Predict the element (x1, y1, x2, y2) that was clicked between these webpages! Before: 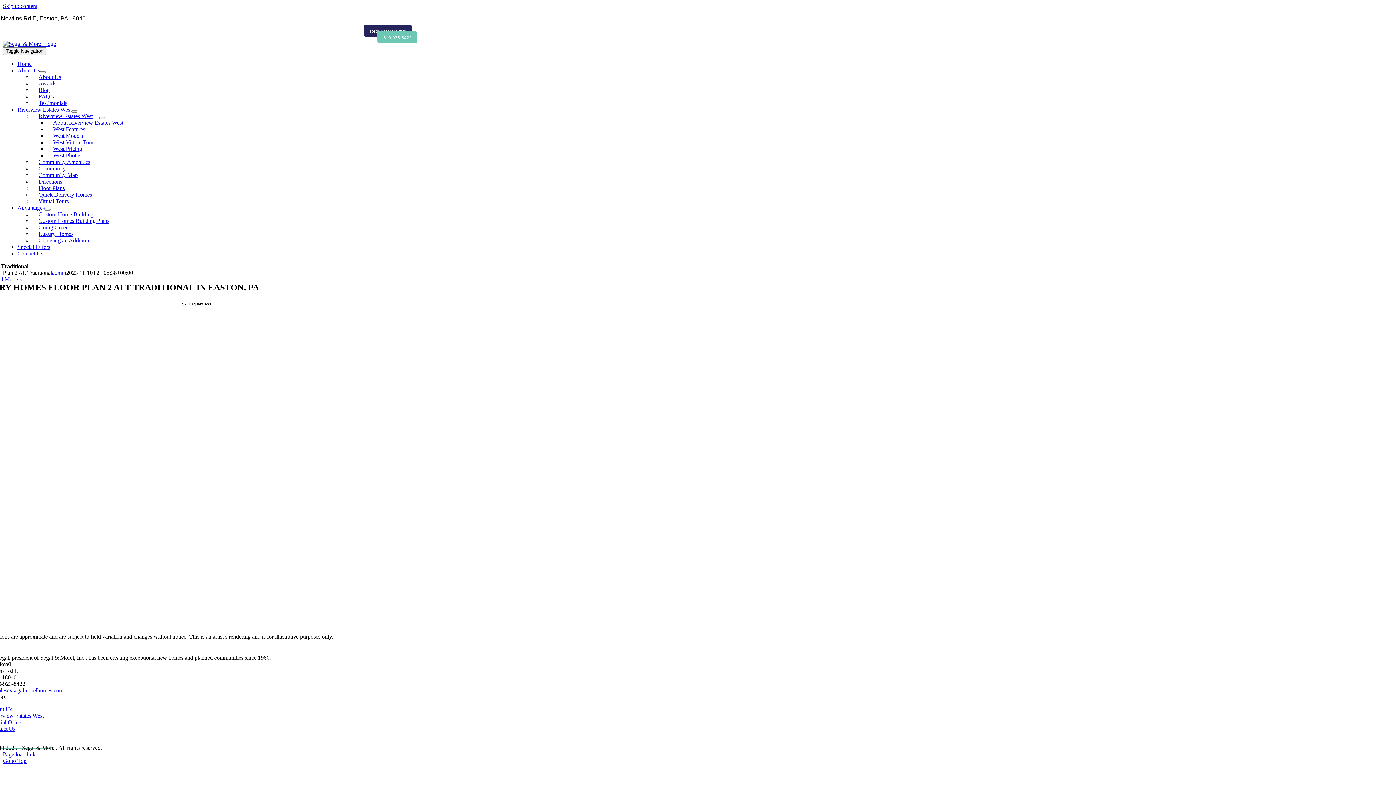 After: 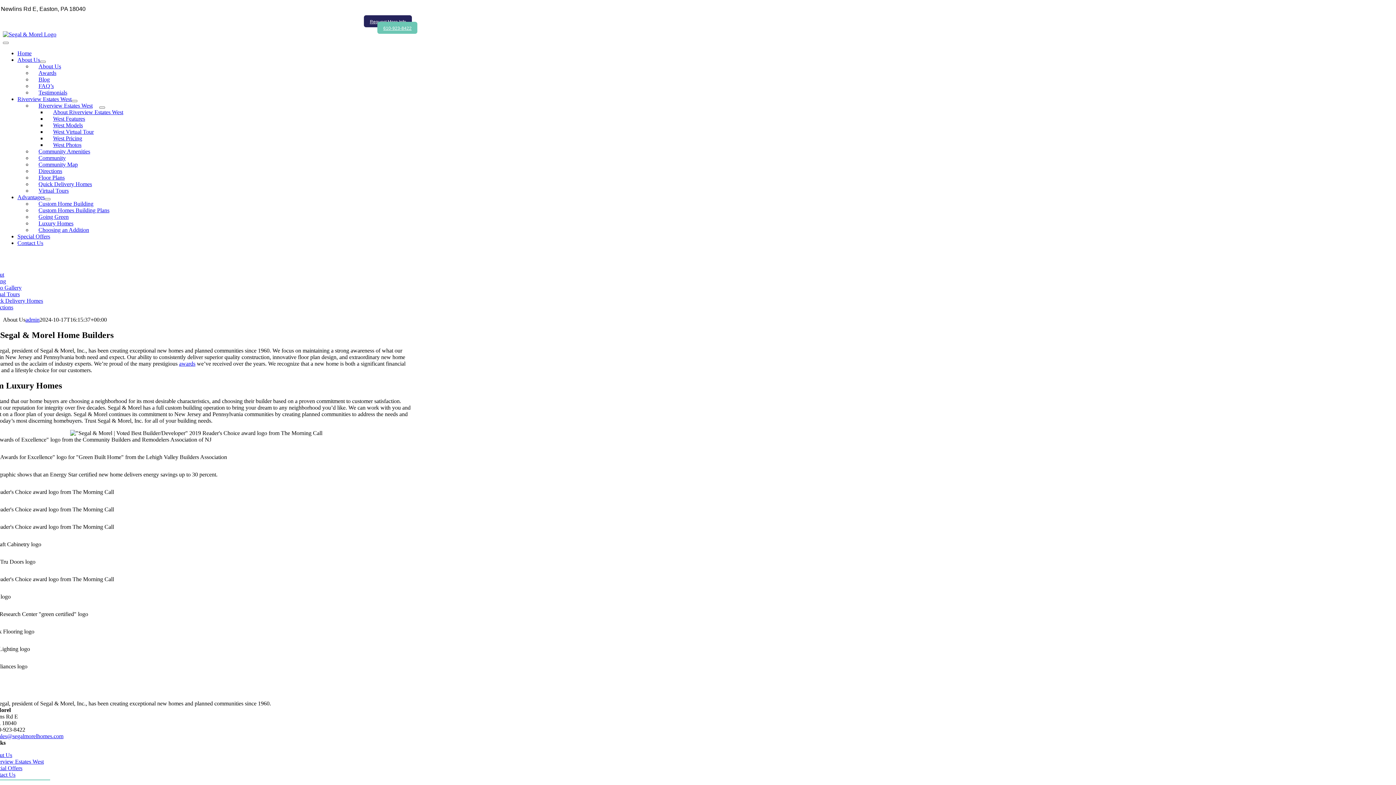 Action: label: About Us bbox: (-10, 706, 12, 712)